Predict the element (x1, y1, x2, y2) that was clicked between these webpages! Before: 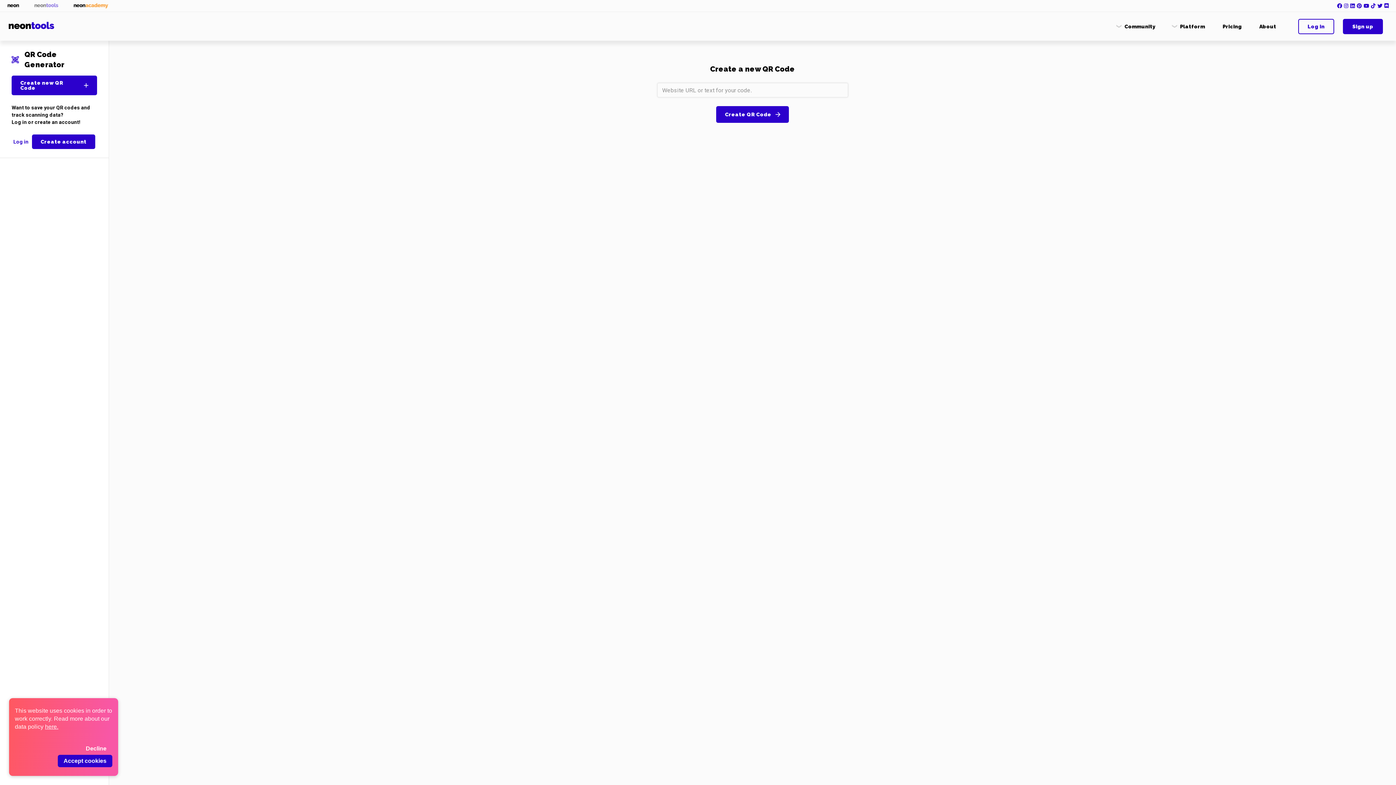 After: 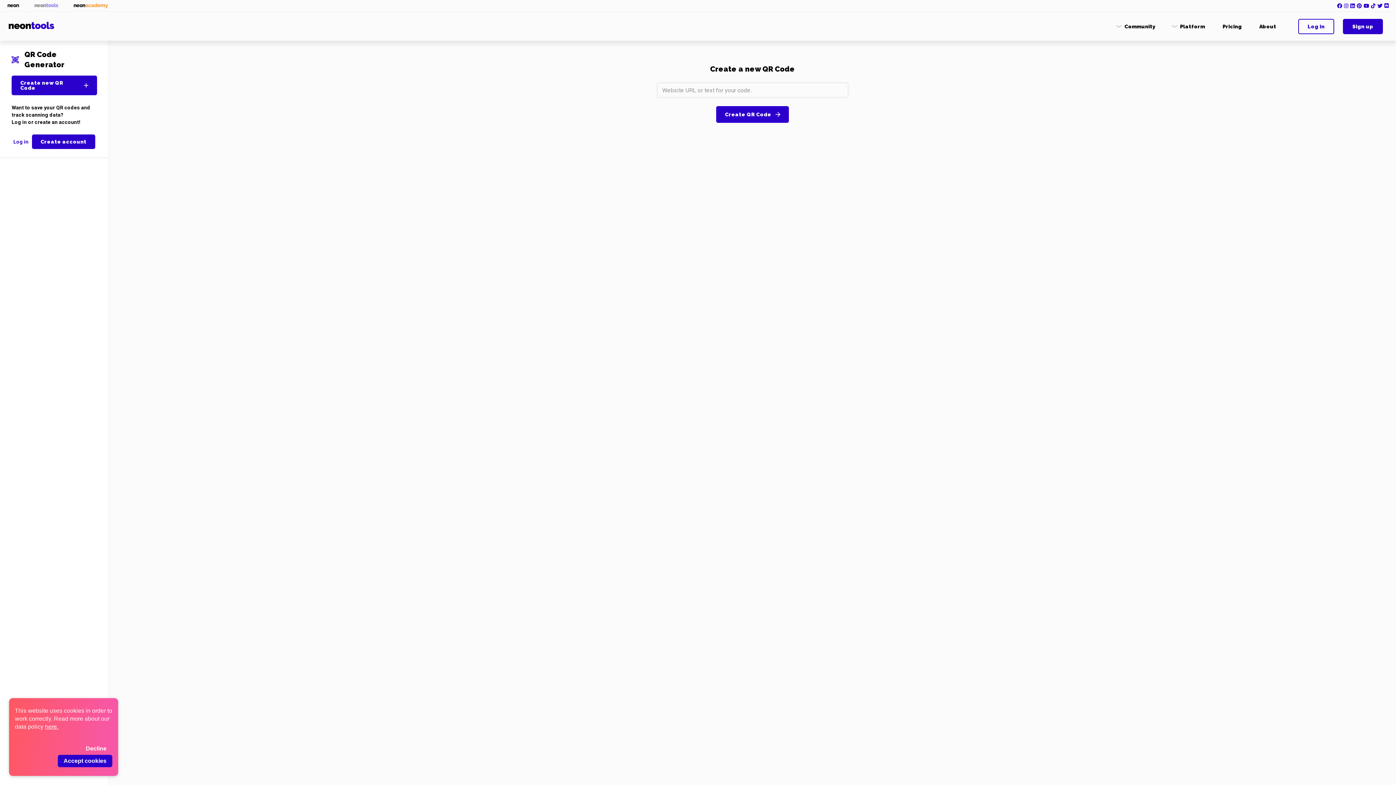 Action: bbox: (1384, 2, 1389, 9)